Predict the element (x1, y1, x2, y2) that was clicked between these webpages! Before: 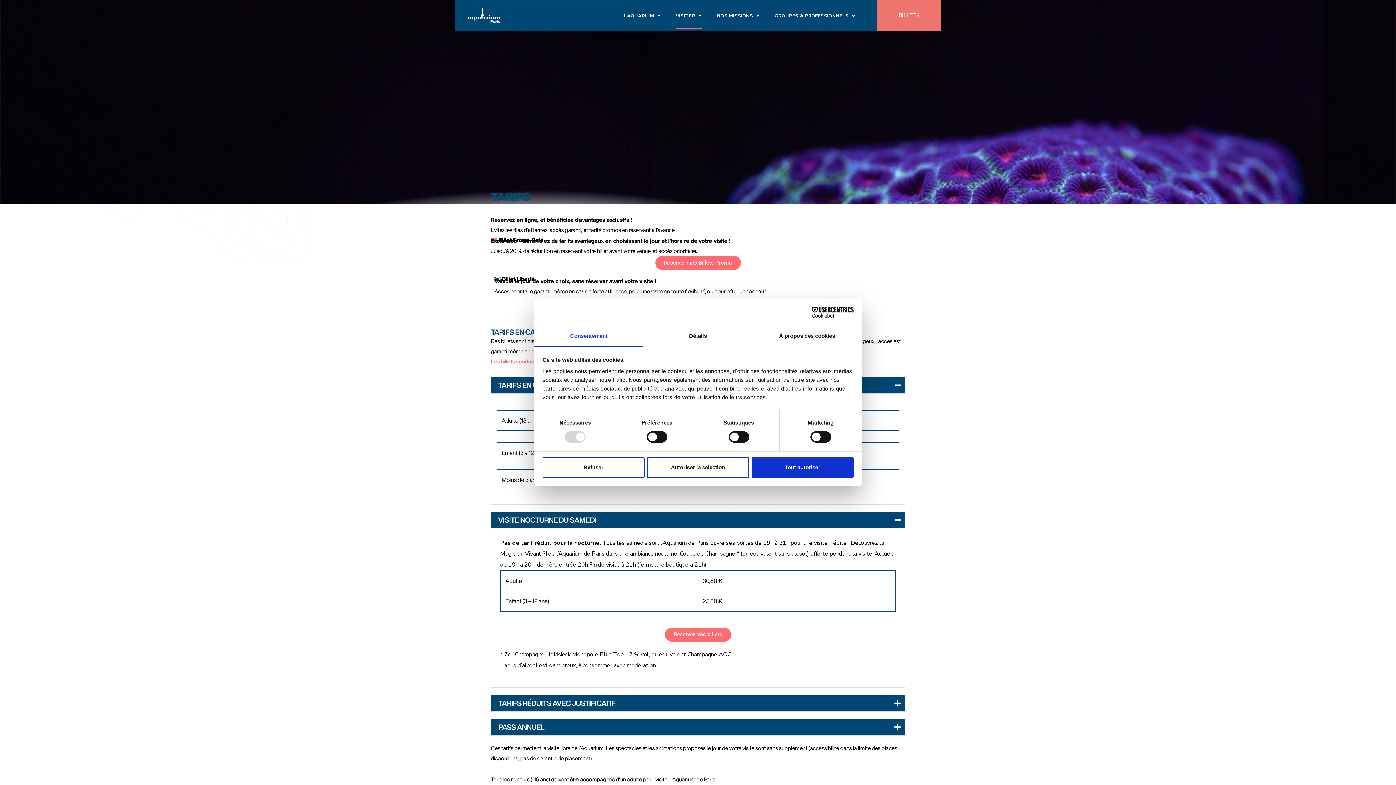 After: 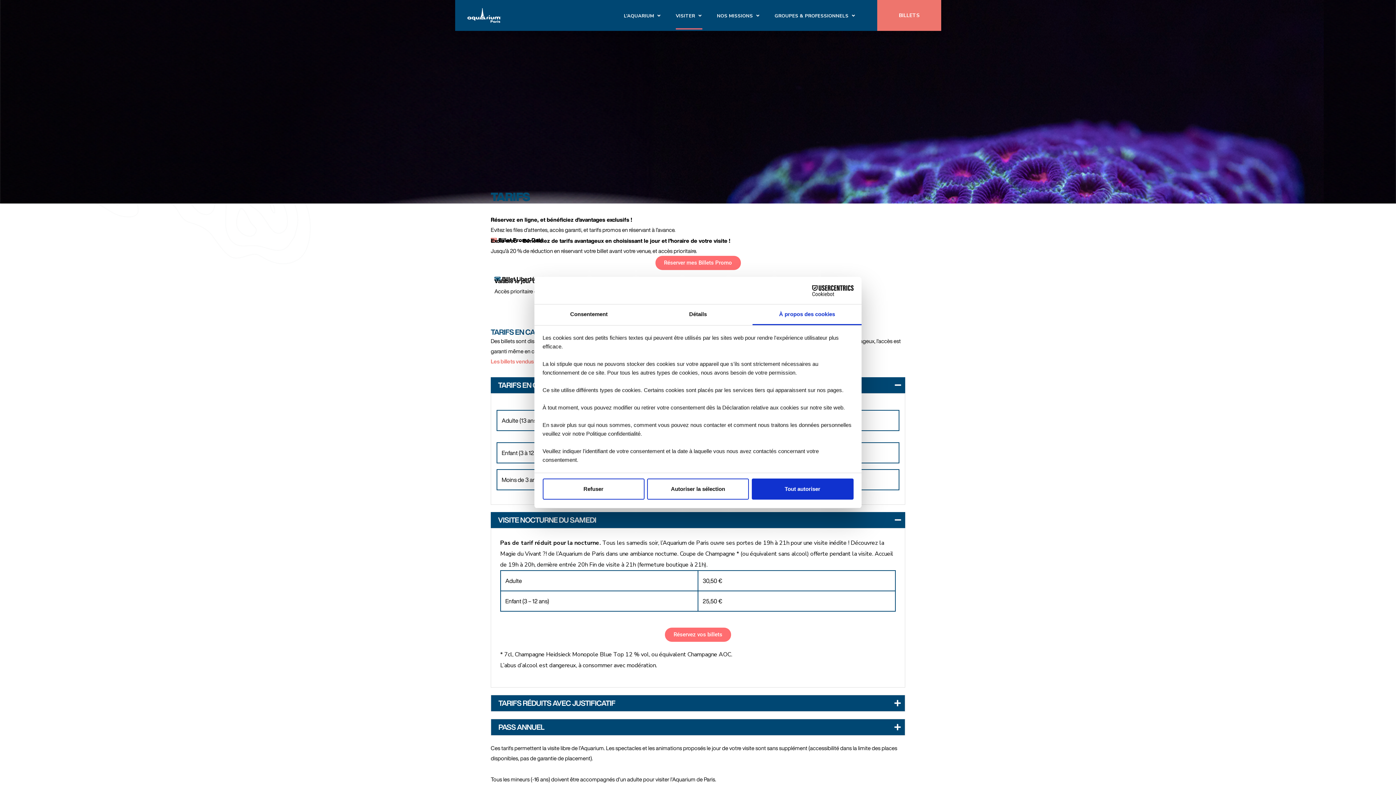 Action: bbox: (752, 326, 861, 347) label: À propos des cookies